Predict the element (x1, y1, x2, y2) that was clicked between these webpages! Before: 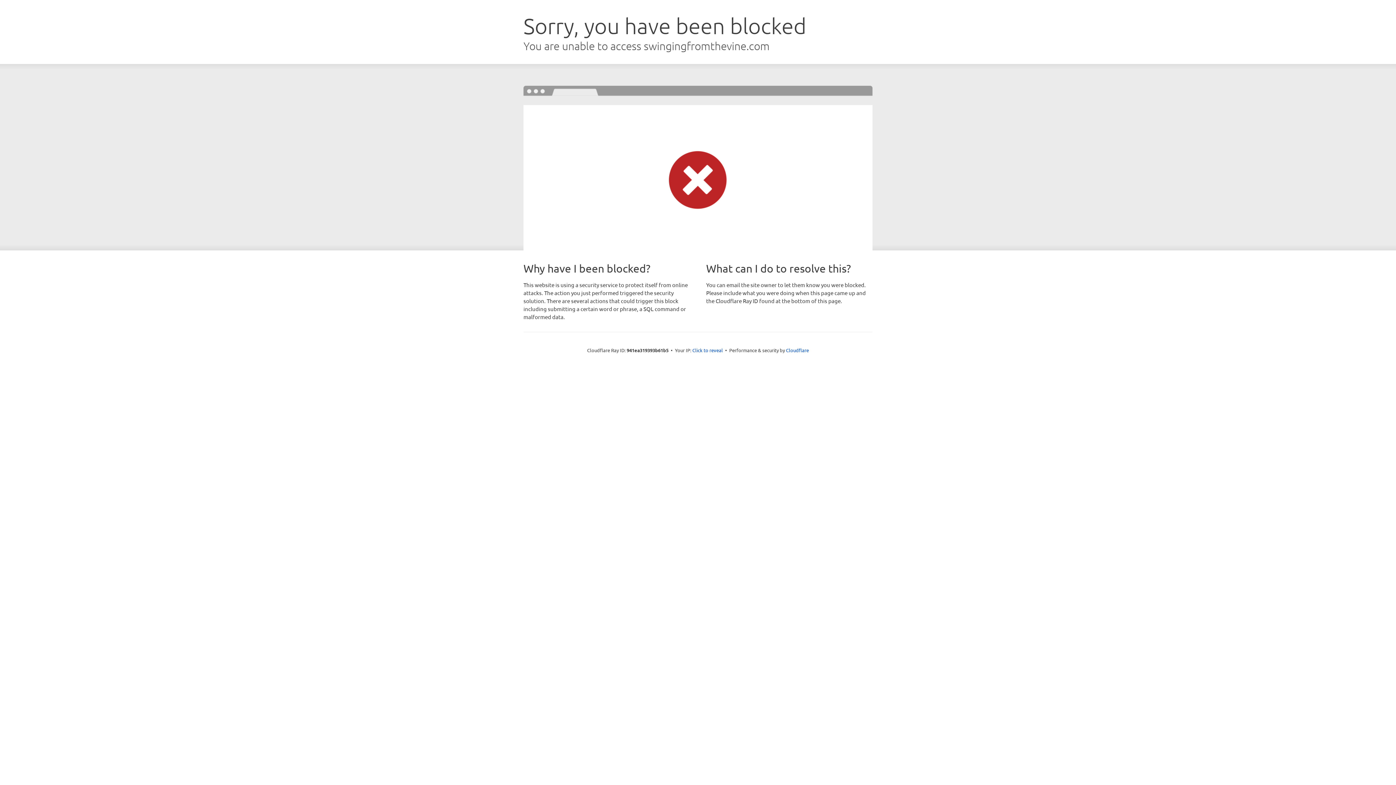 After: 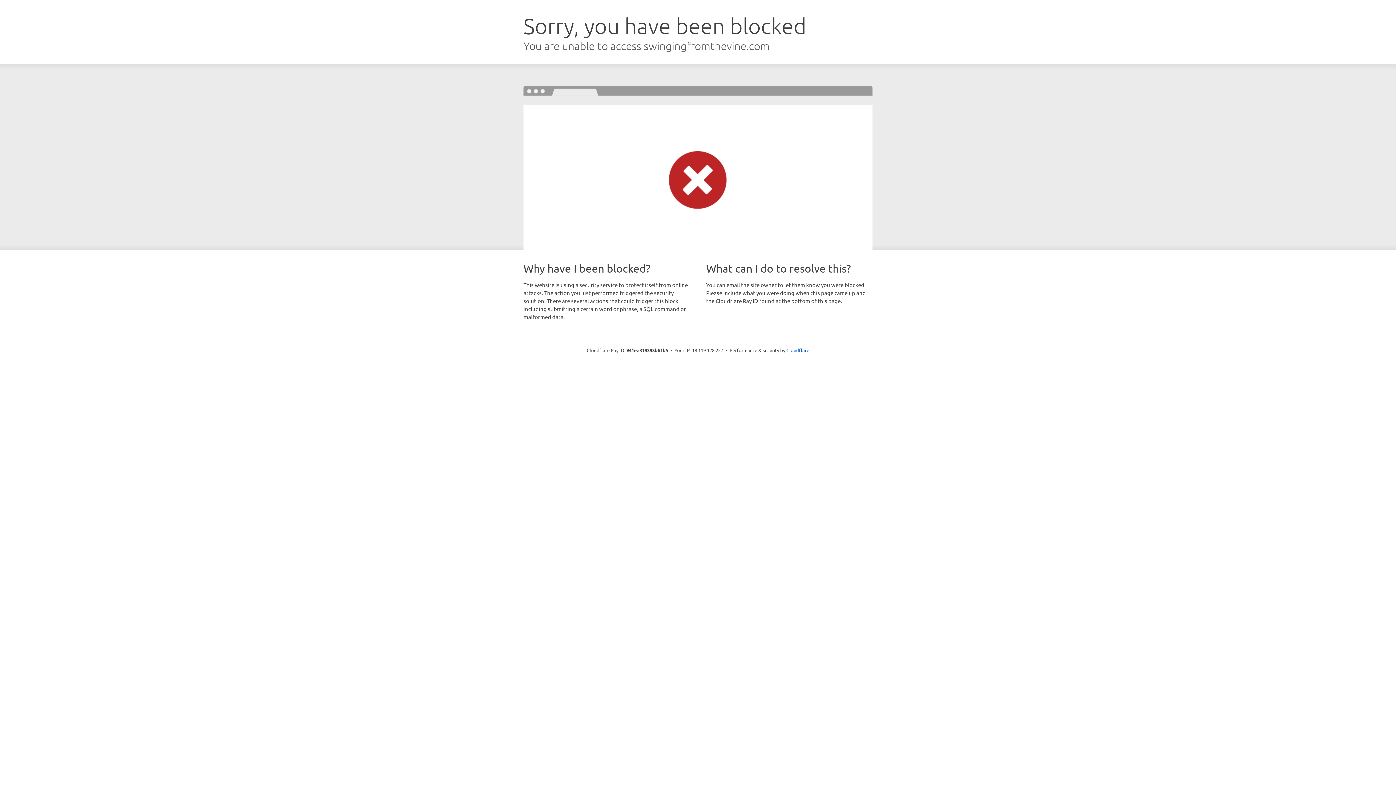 Action: label: Click to reveal bbox: (692, 346, 723, 353)